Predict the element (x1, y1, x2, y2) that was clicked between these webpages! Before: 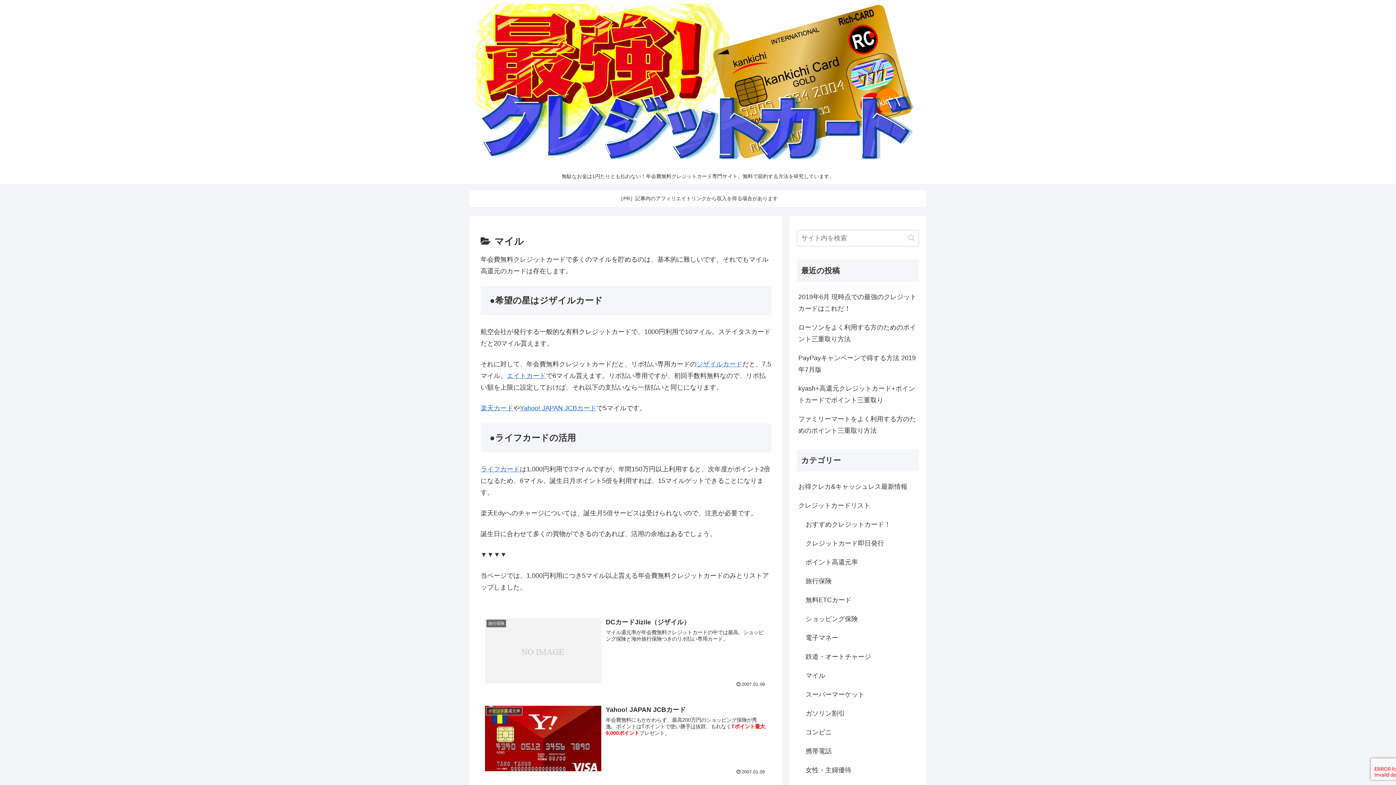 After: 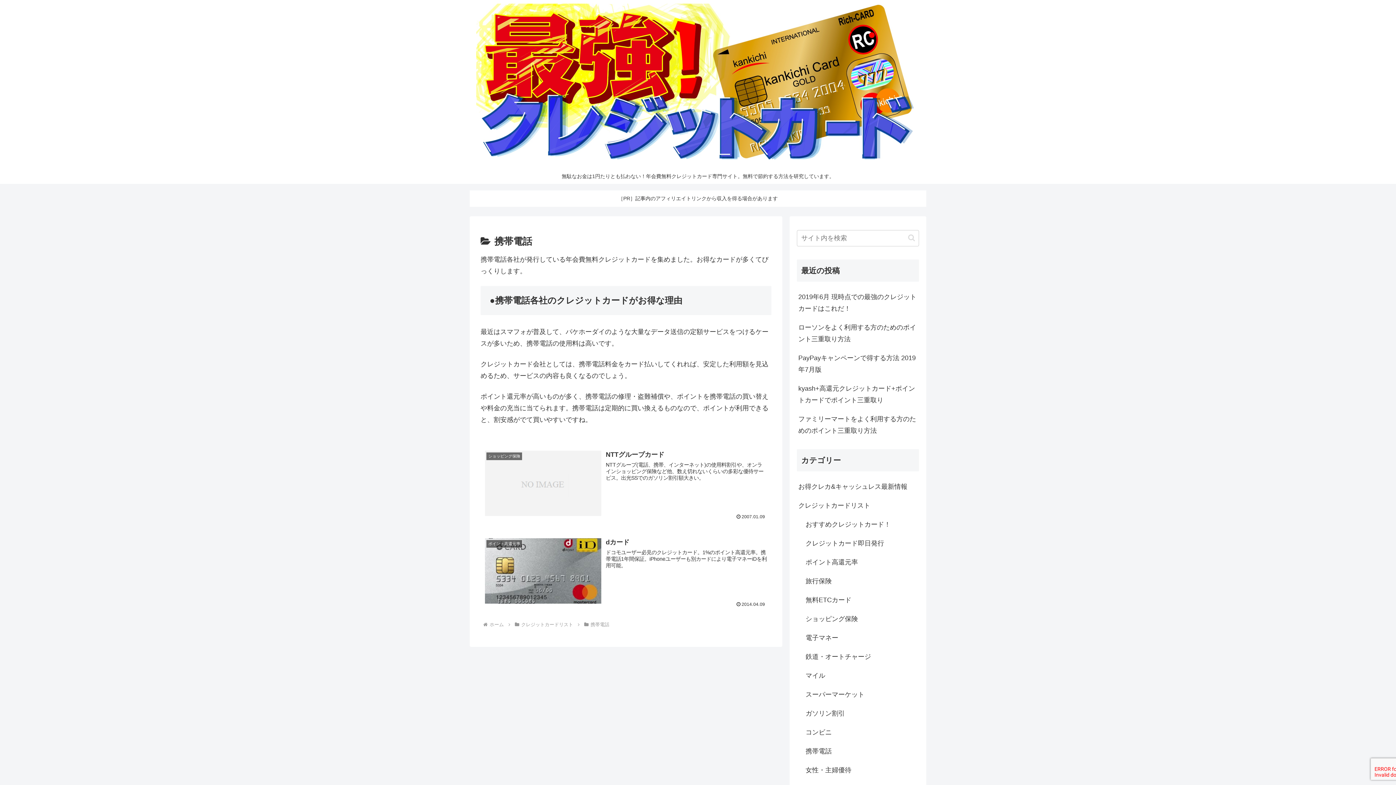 Action: label: 携帯電話 bbox: (804, 742, 919, 761)